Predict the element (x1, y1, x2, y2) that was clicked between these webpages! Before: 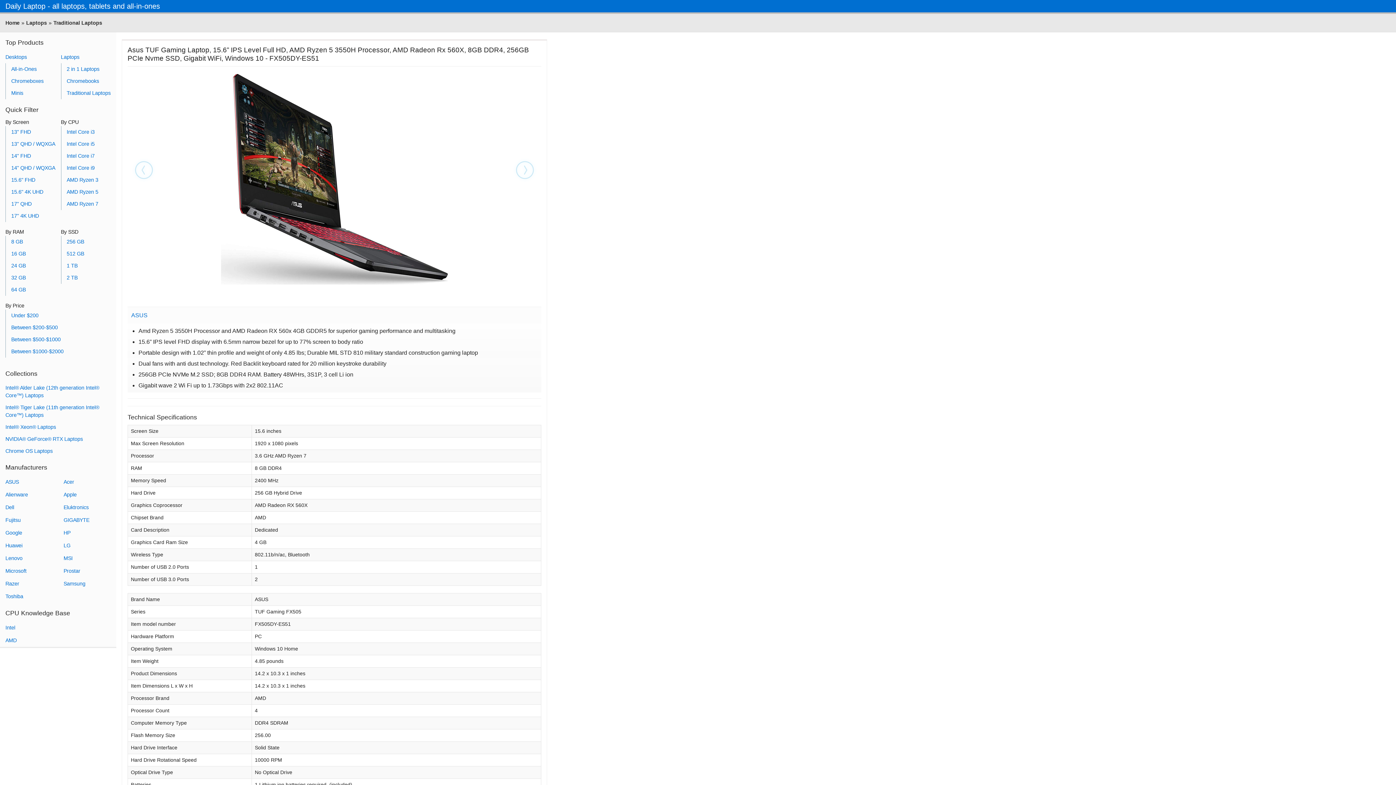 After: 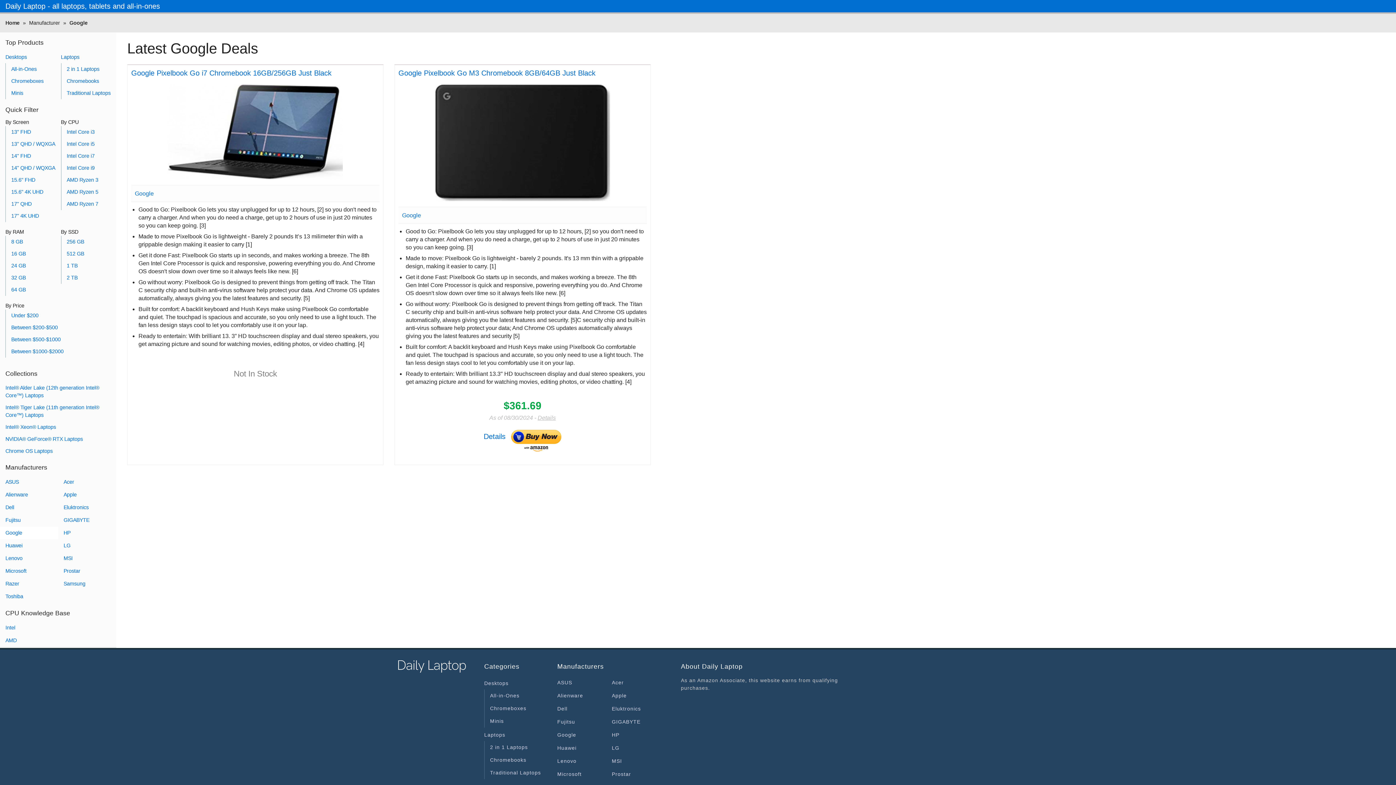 Action: bbox: (0, 526, 58, 539) label: Google